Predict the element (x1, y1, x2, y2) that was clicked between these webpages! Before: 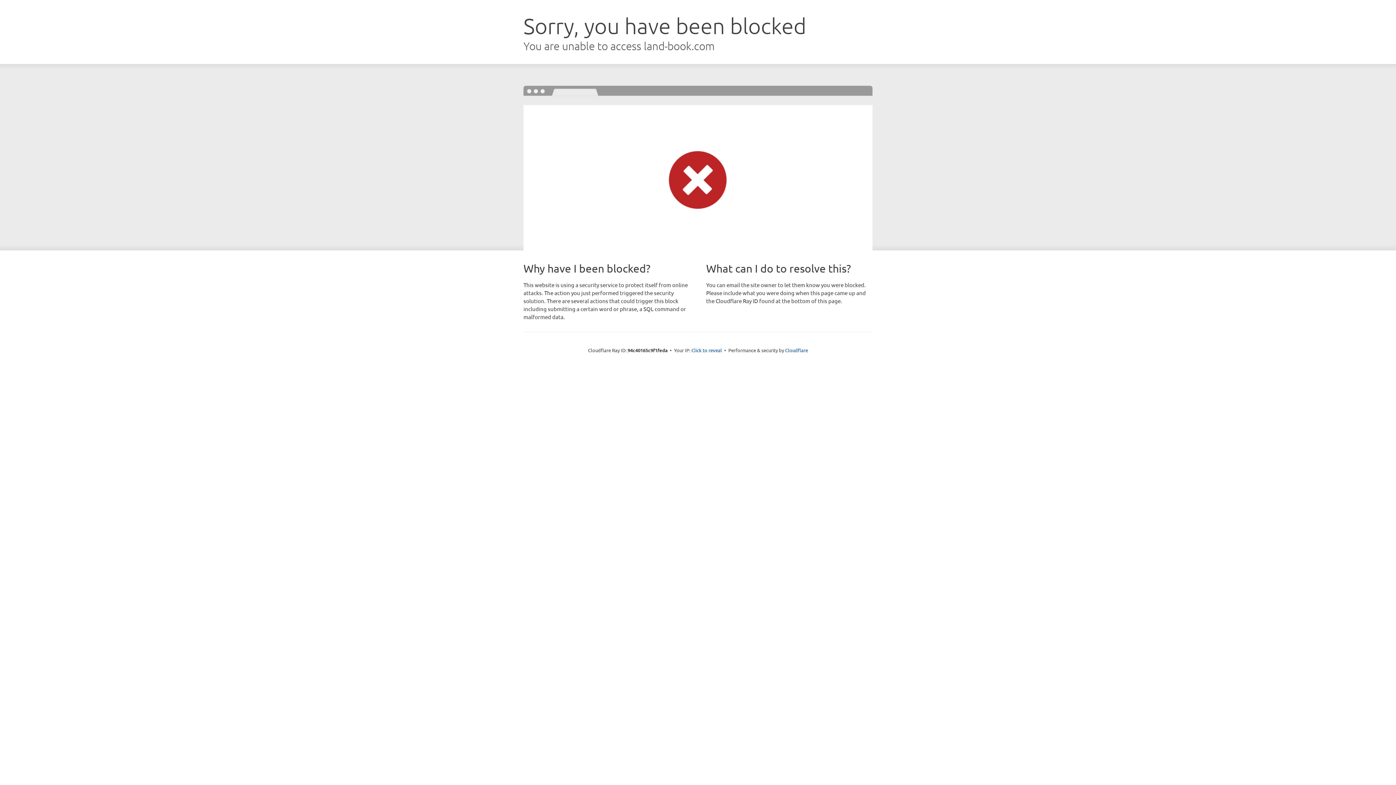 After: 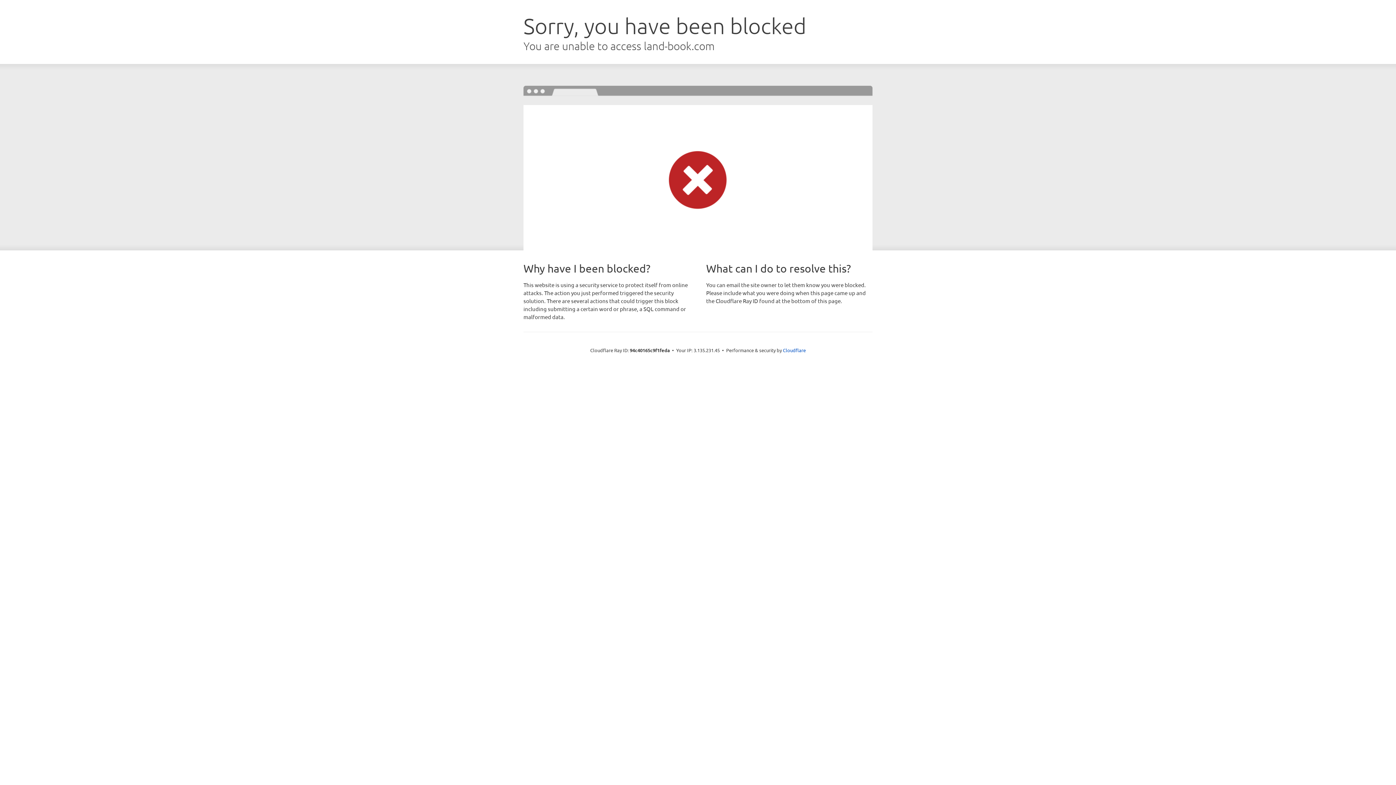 Action: bbox: (691, 346, 722, 353) label: Click to reveal